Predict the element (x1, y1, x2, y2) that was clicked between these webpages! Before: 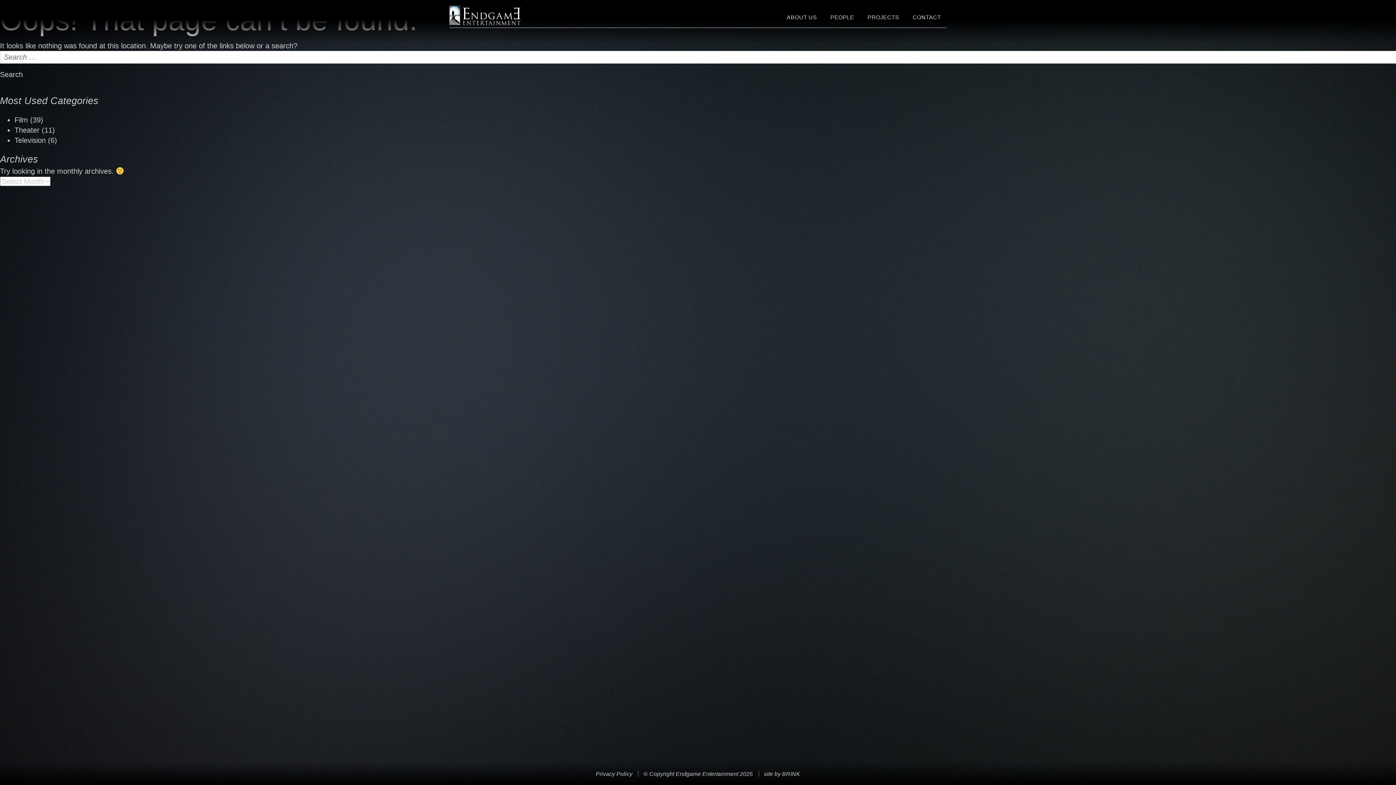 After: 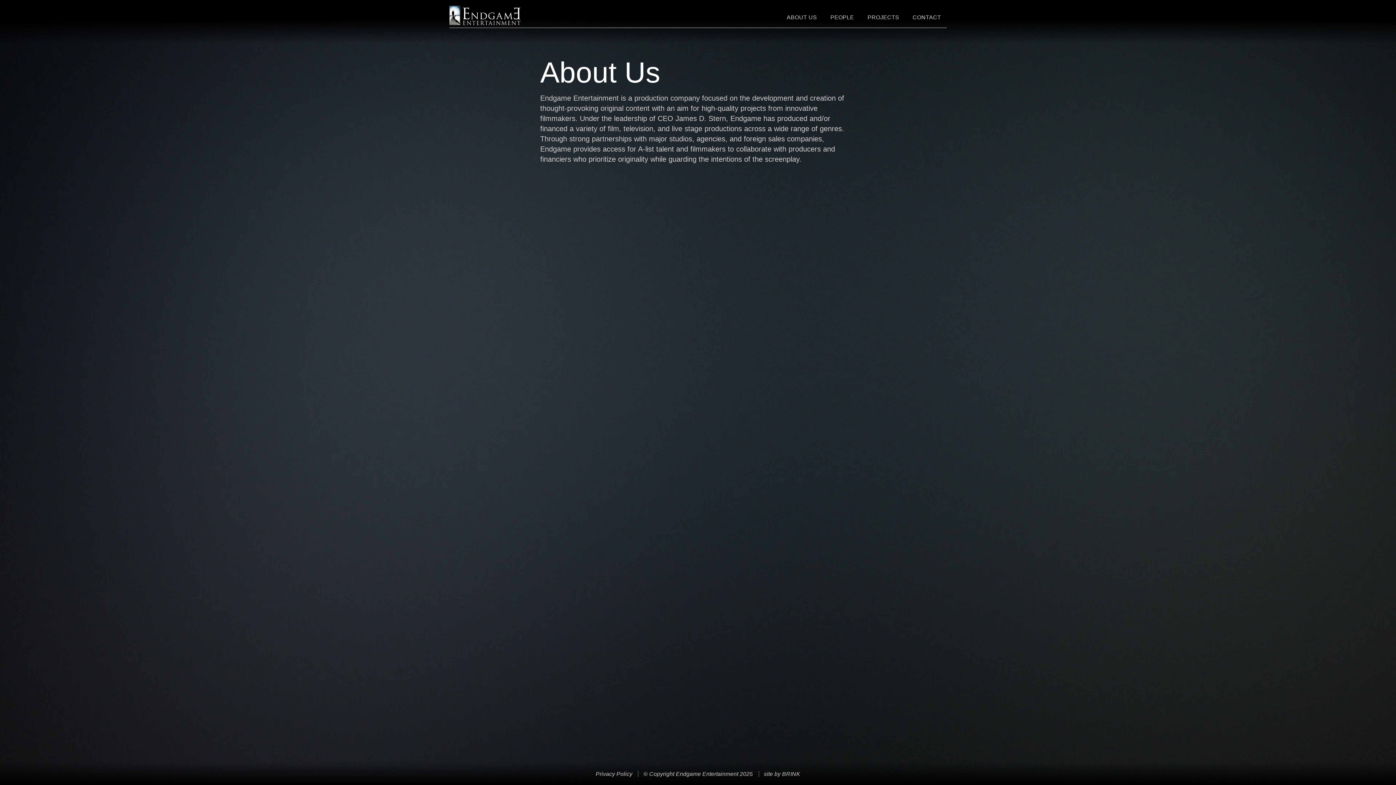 Action: bbox: (781, 9, 822, 25) label: ABOUT US